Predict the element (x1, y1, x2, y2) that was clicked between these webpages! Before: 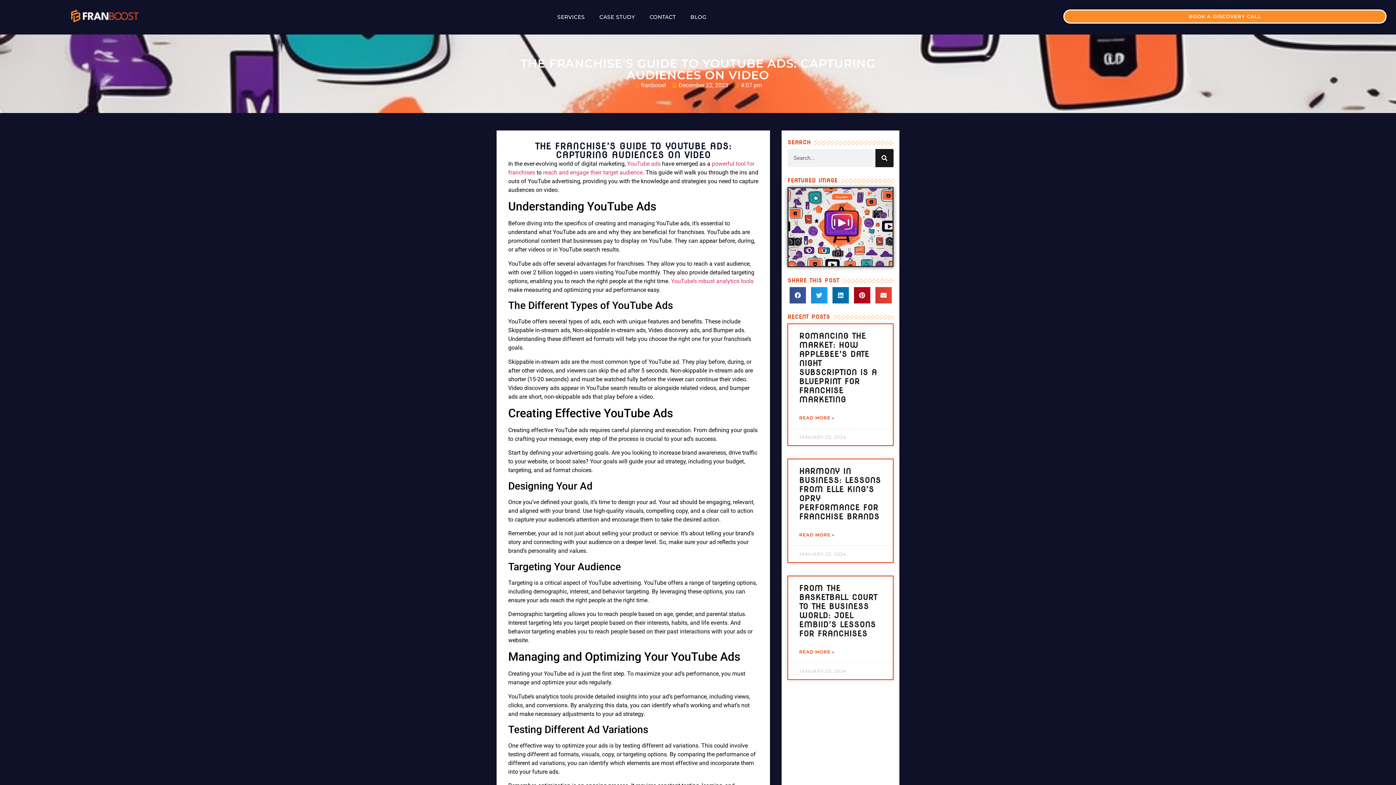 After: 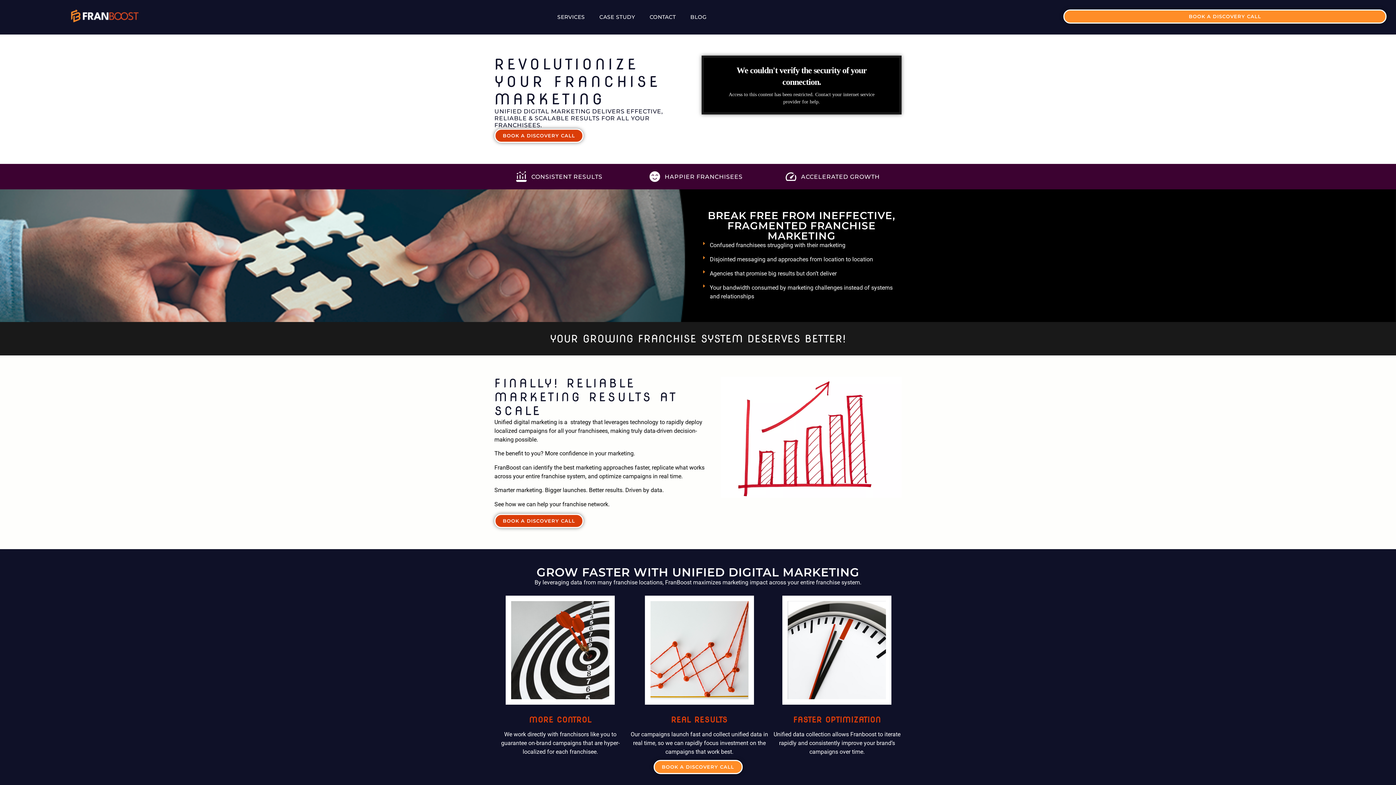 Action: bbox: (71, 9, 139, 22)